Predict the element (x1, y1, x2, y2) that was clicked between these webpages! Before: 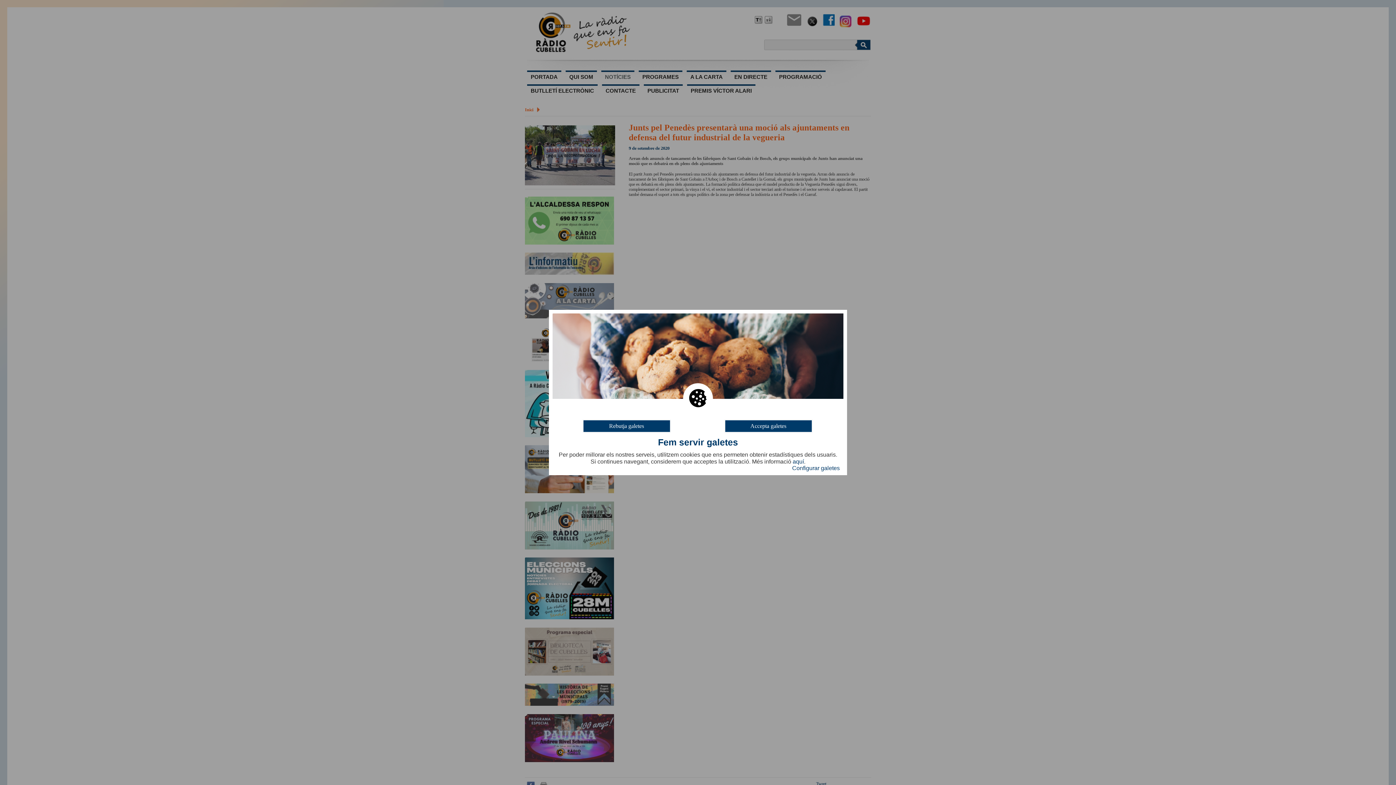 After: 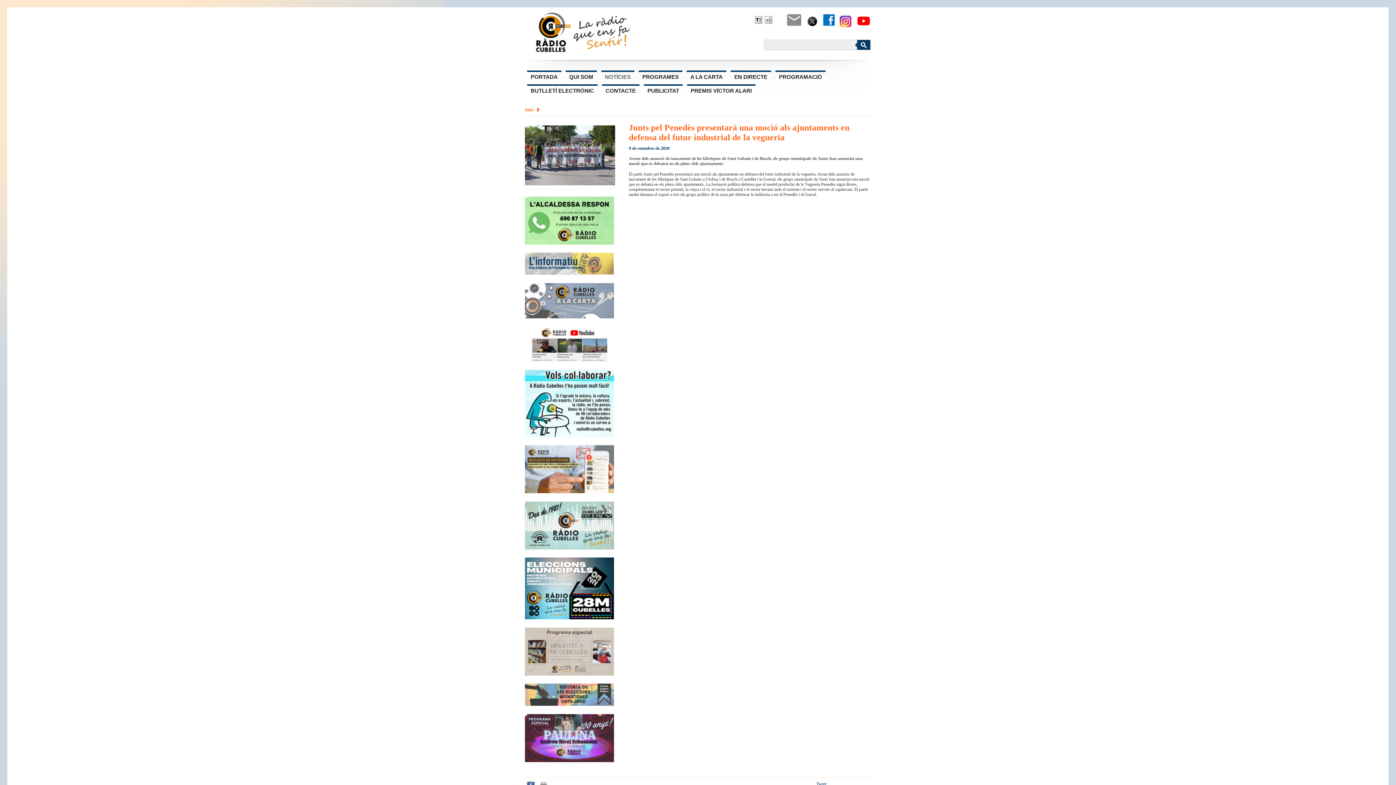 Action: bbox: (583, 420, 670, 432) label: Rebutja galetes